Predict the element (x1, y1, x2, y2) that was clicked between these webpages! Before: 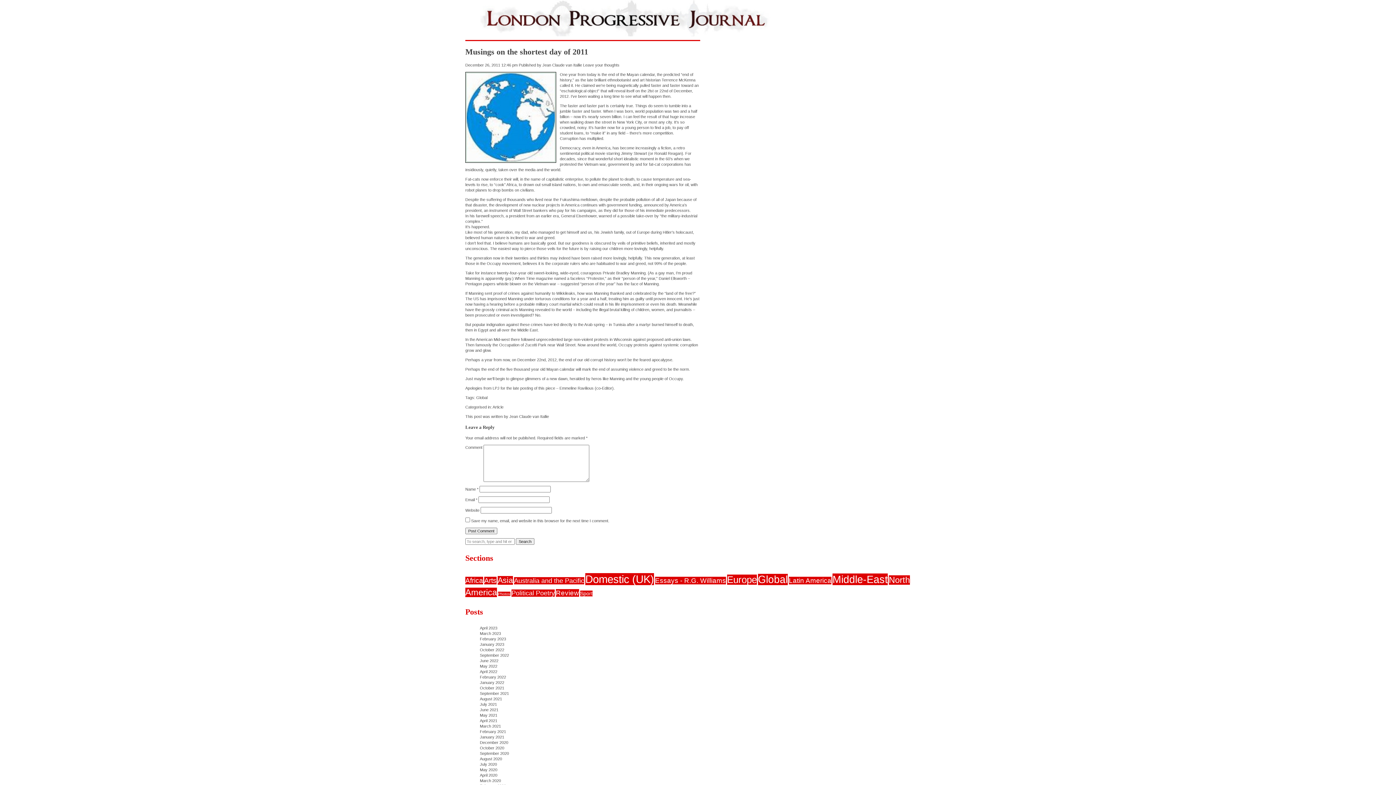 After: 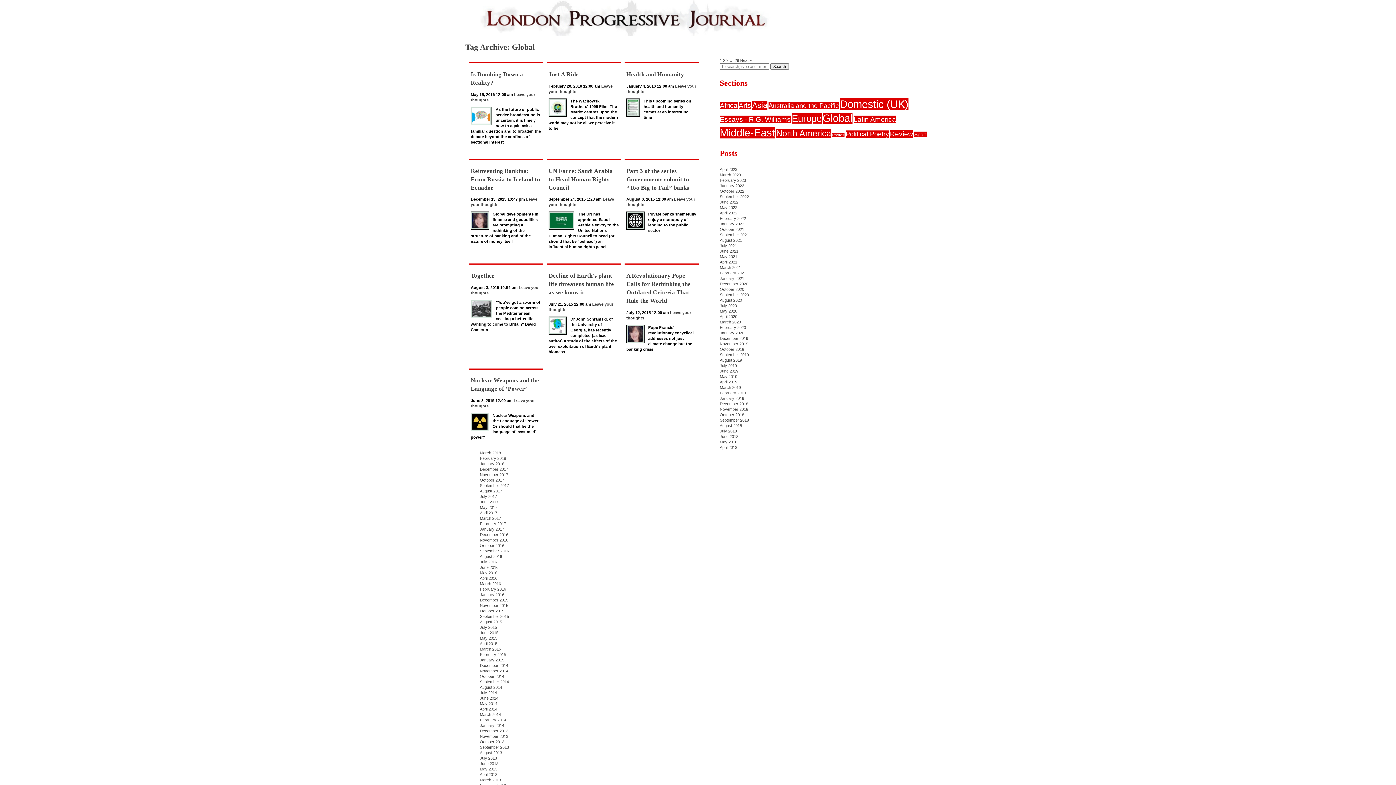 Action: label: Global (290 items) bbox: (758, 574, 788, 585)